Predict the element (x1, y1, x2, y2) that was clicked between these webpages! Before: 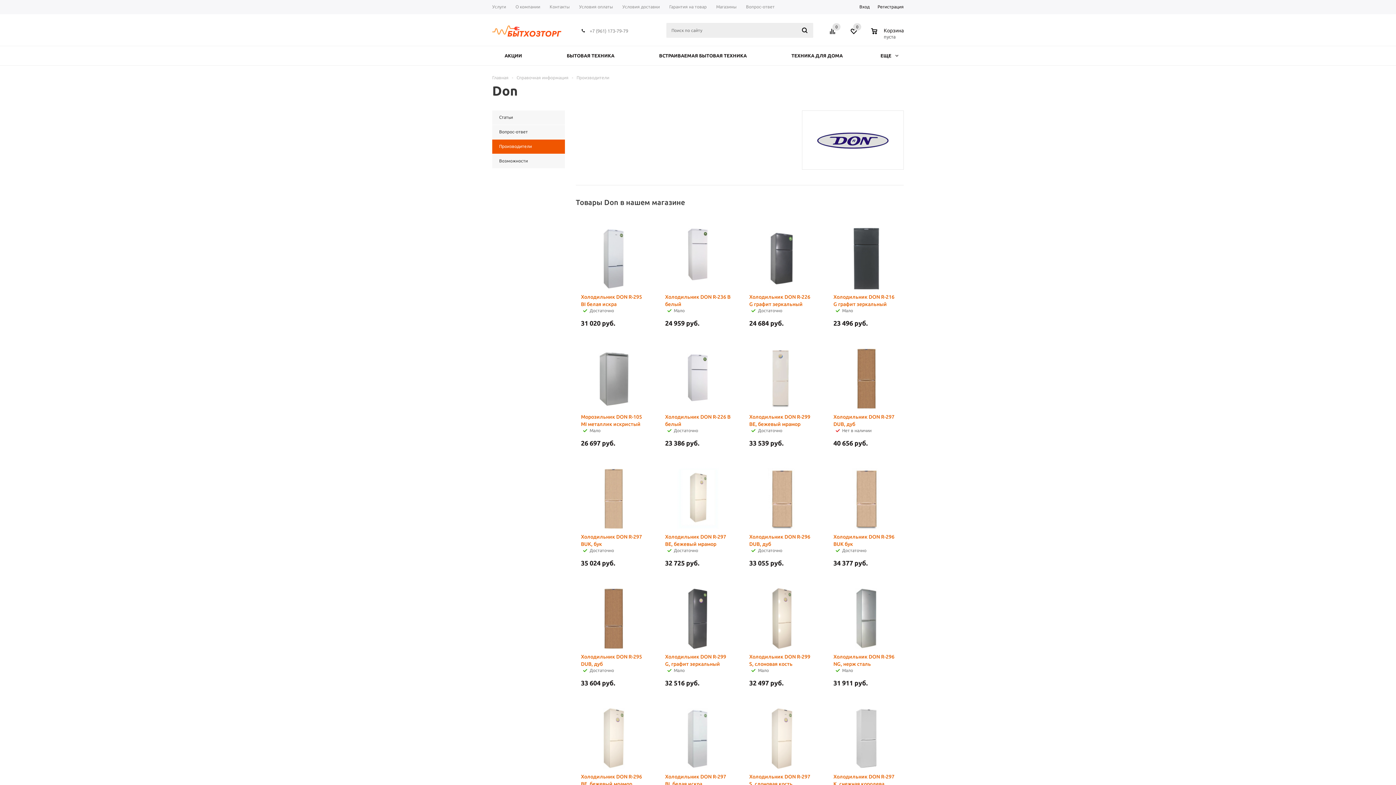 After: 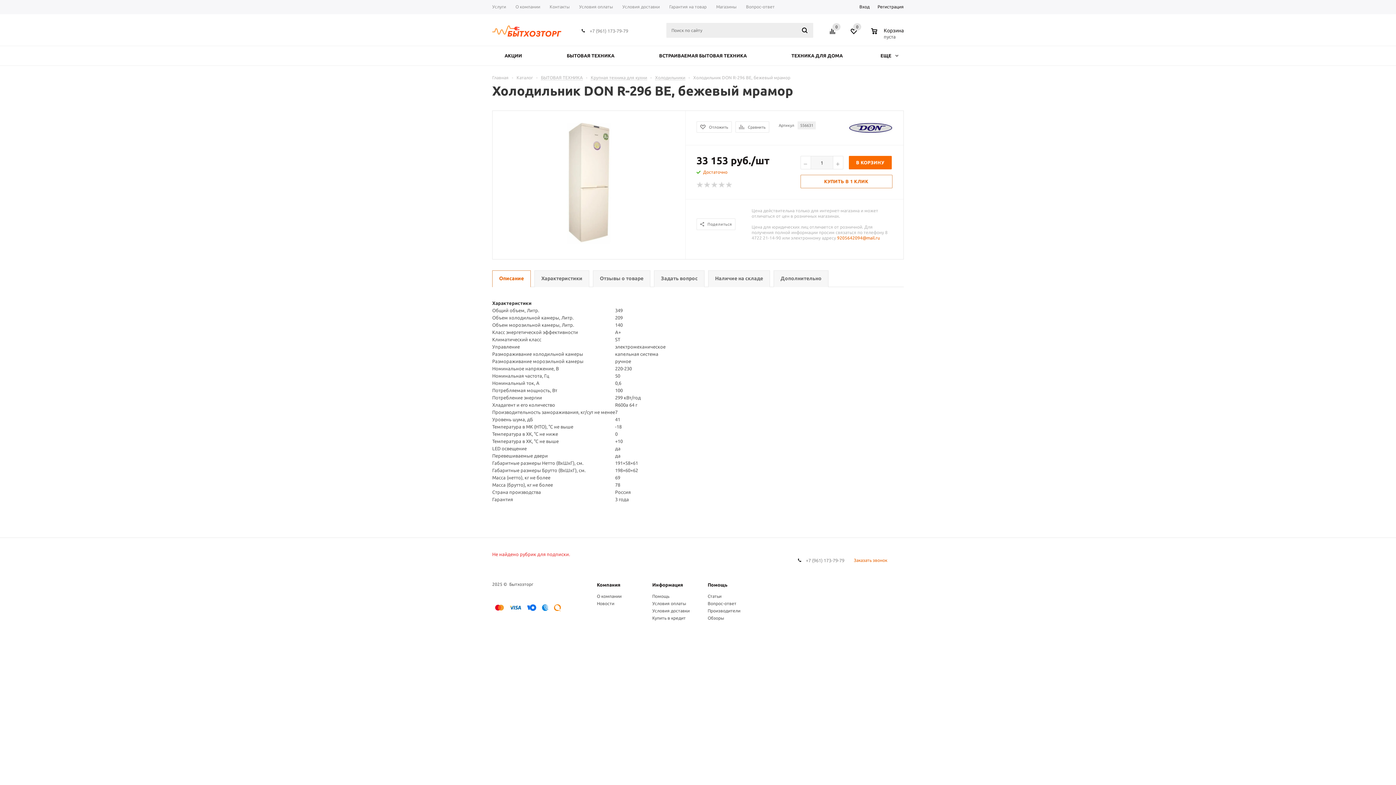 Action: bbox: (581, 773, 646, 788) label: Холодильник DON R-296 BE, бежевый мрамор